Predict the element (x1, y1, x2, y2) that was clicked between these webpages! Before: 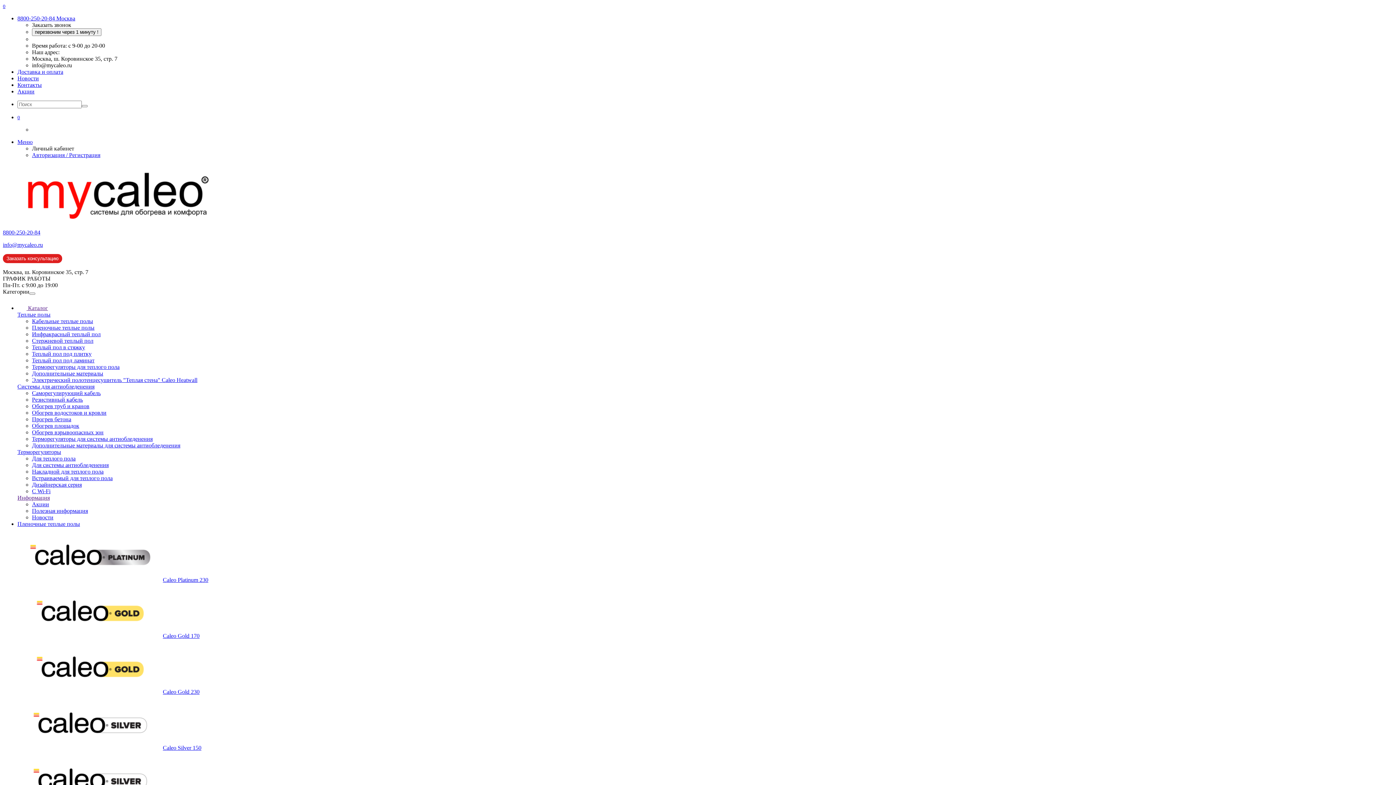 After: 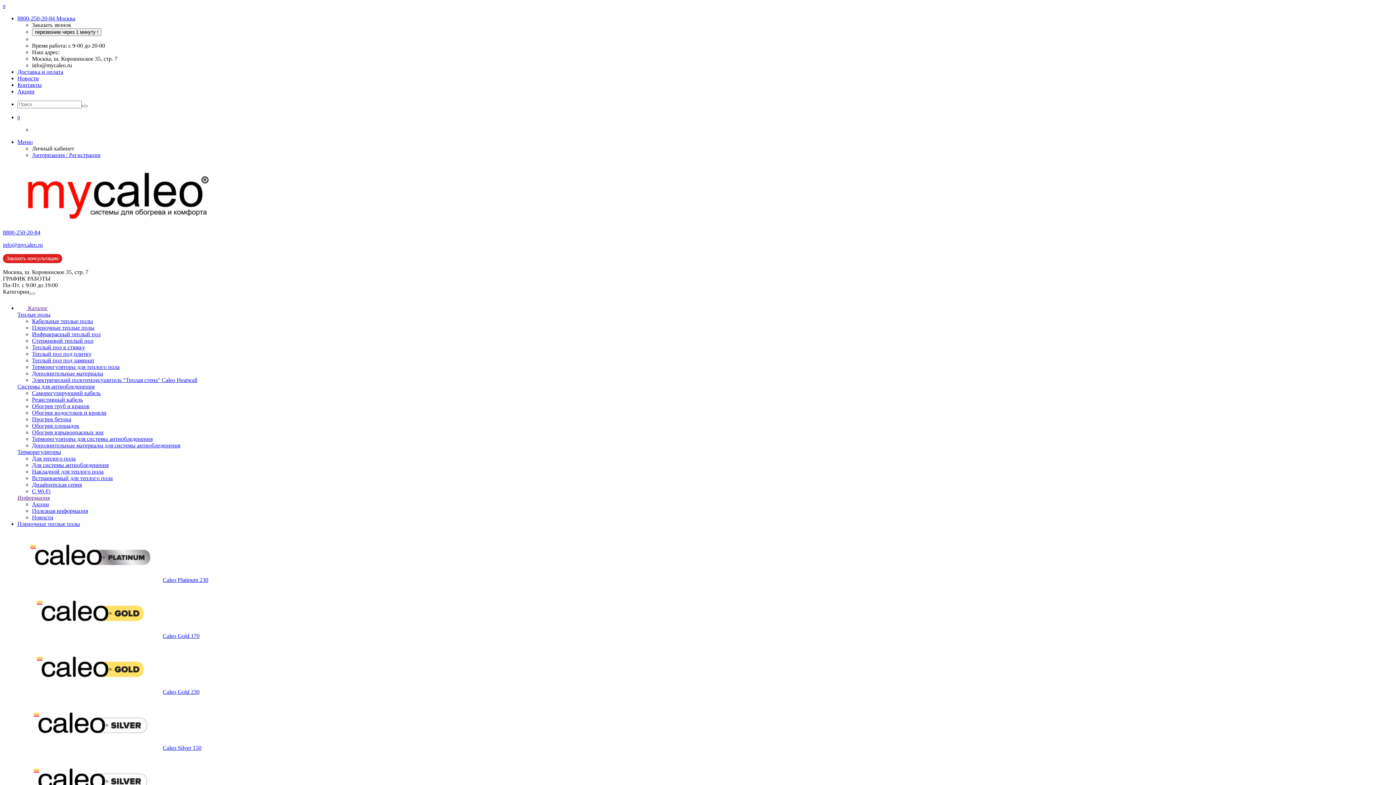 Action: bbox: (32, 370, 103, 376) label: Дополнительные материалы